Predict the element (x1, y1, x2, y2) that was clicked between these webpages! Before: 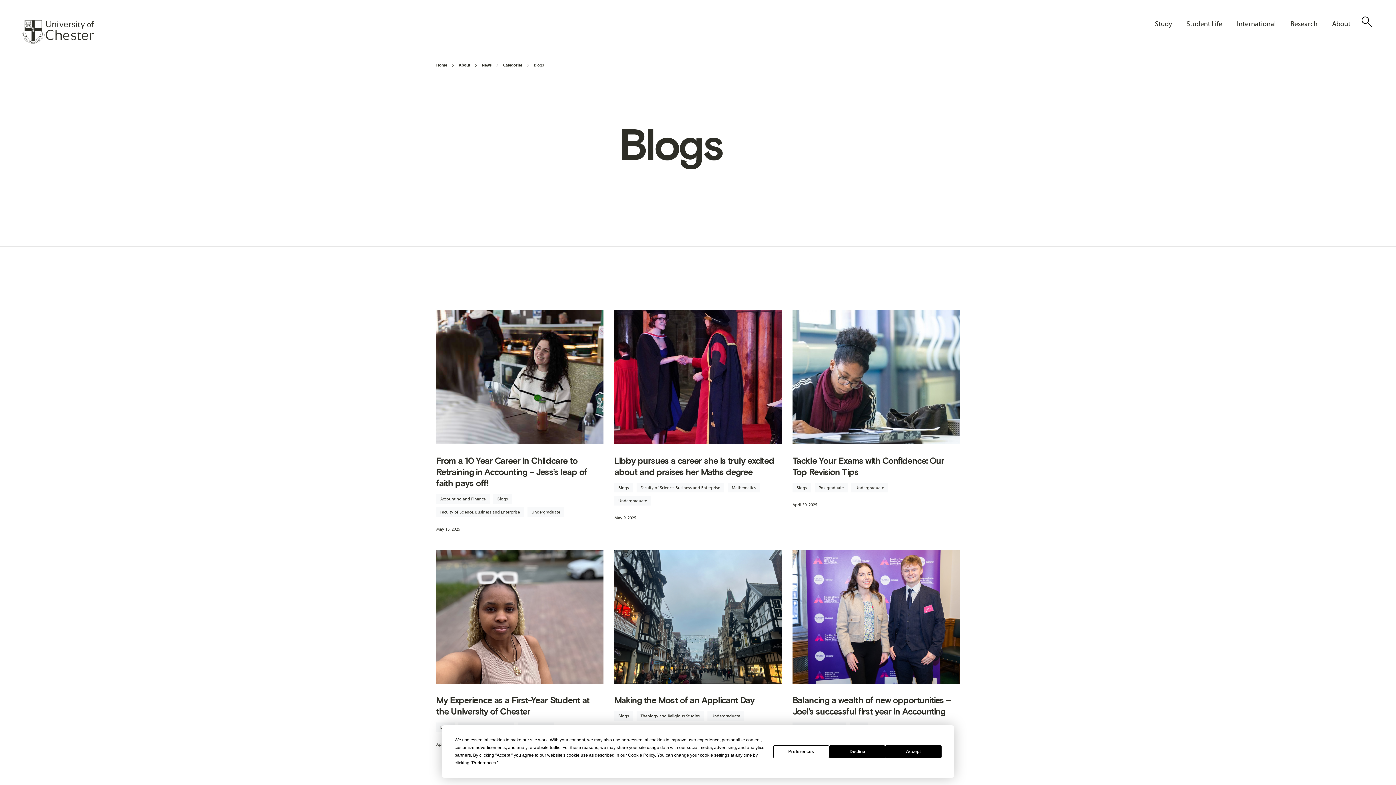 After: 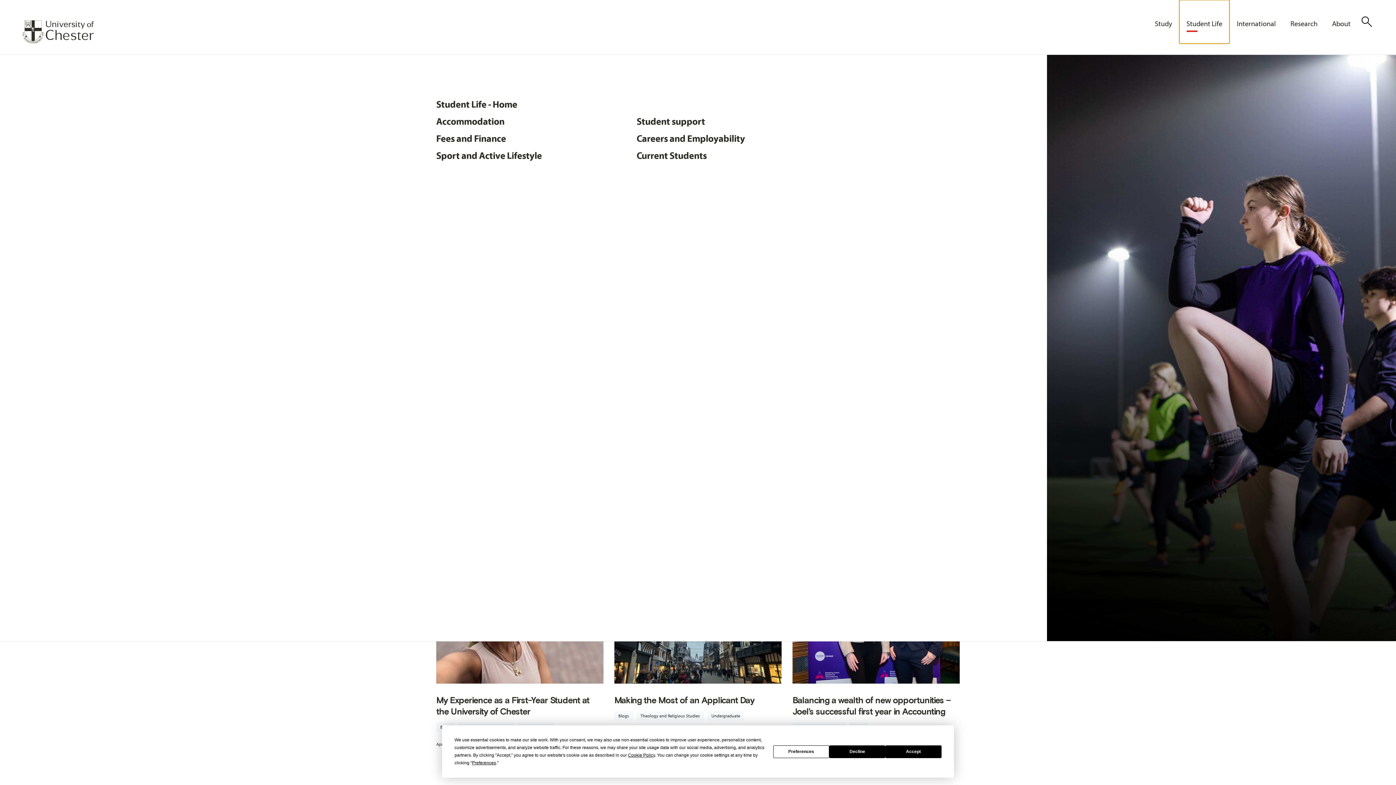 Action: bbox: (1179, 0, 1229, 43) label: Student Life